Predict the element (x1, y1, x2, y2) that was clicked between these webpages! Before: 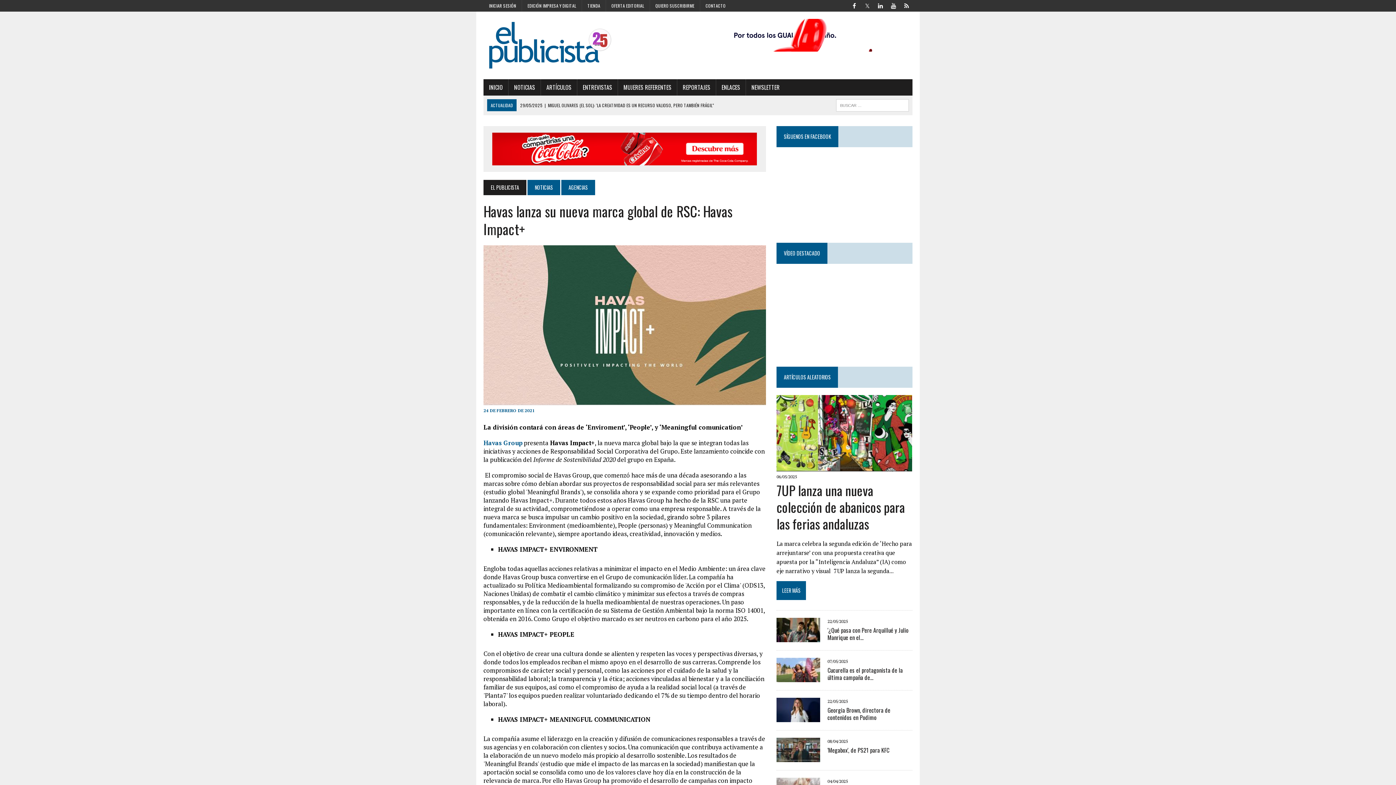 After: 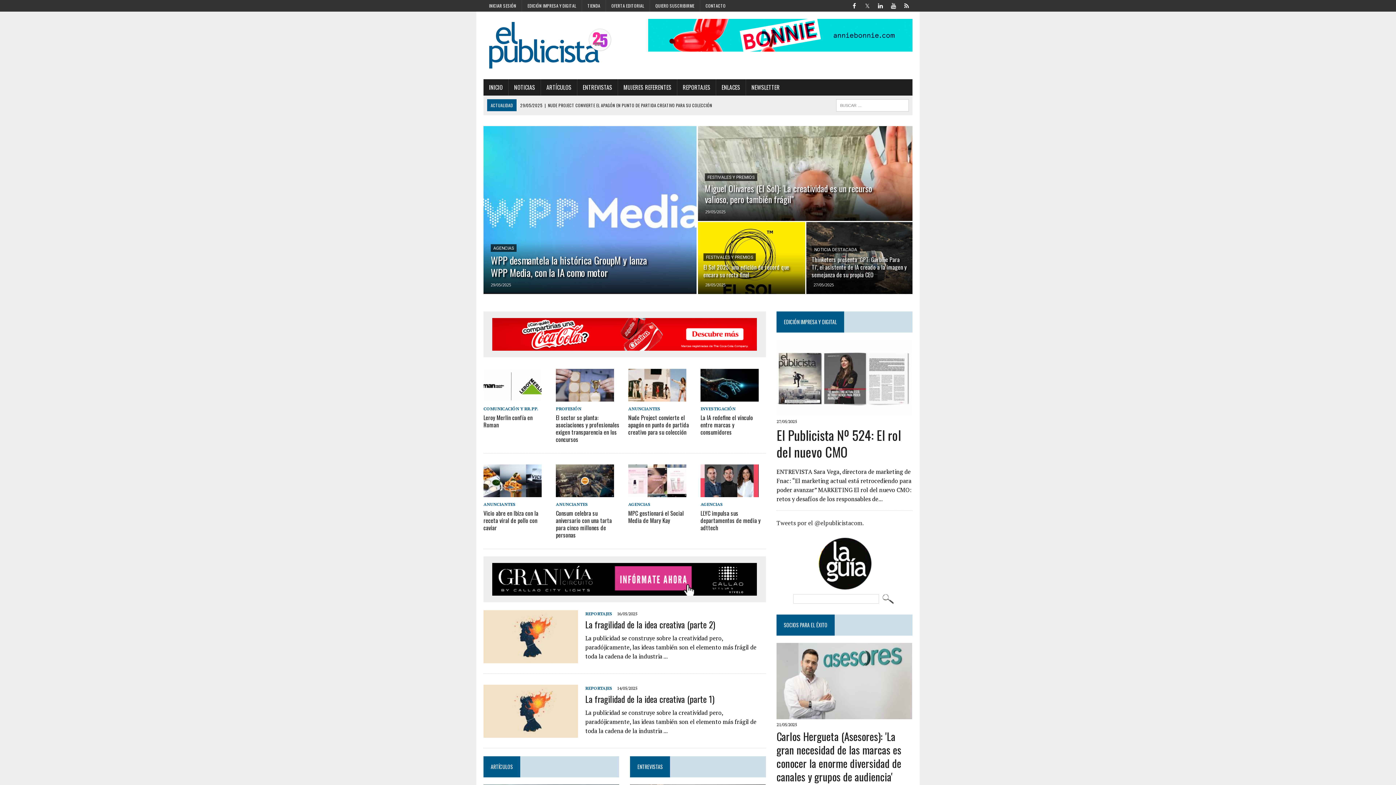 Action: bbox: (483, 18, 619, 72)